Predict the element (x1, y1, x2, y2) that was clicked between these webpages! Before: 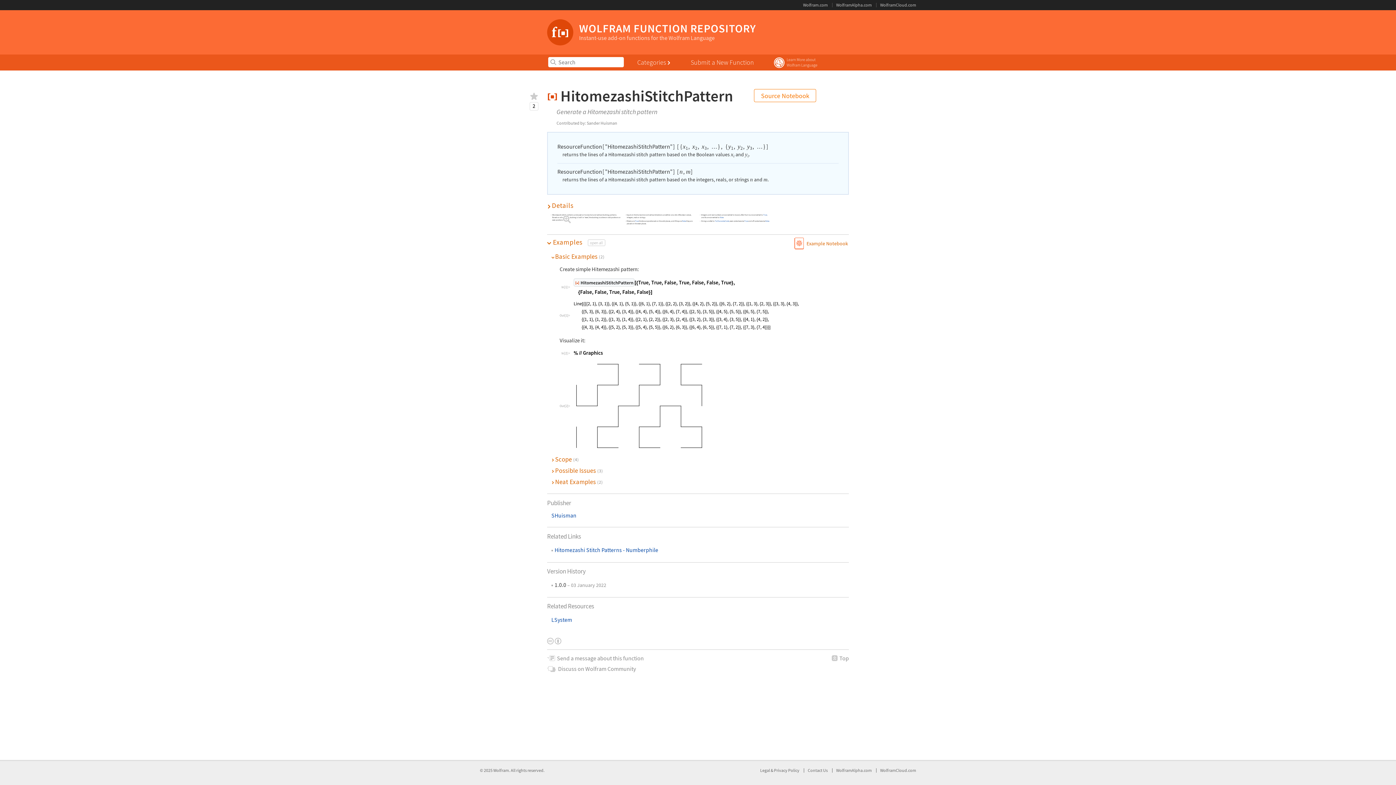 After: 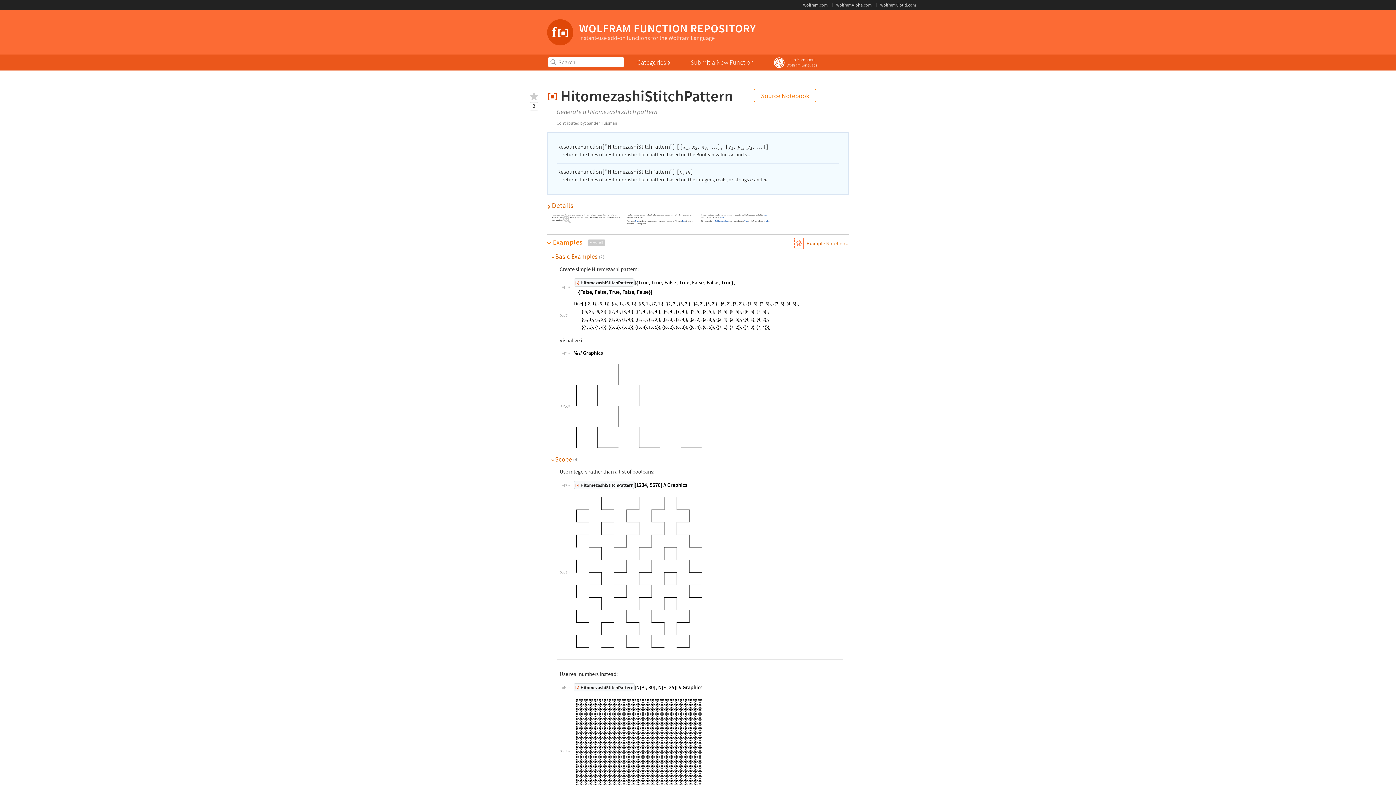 Action: label: open all bbox: (588, 239, 605, 246)